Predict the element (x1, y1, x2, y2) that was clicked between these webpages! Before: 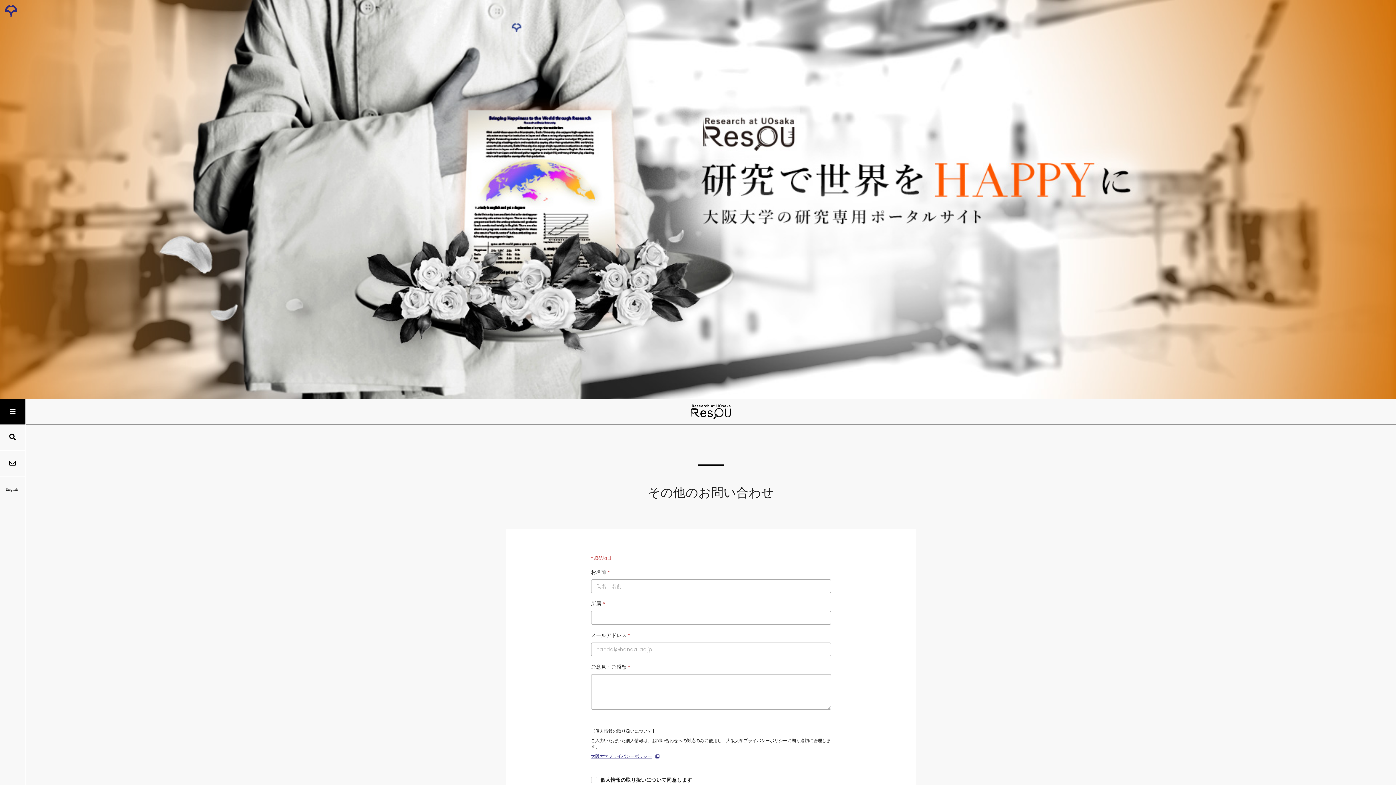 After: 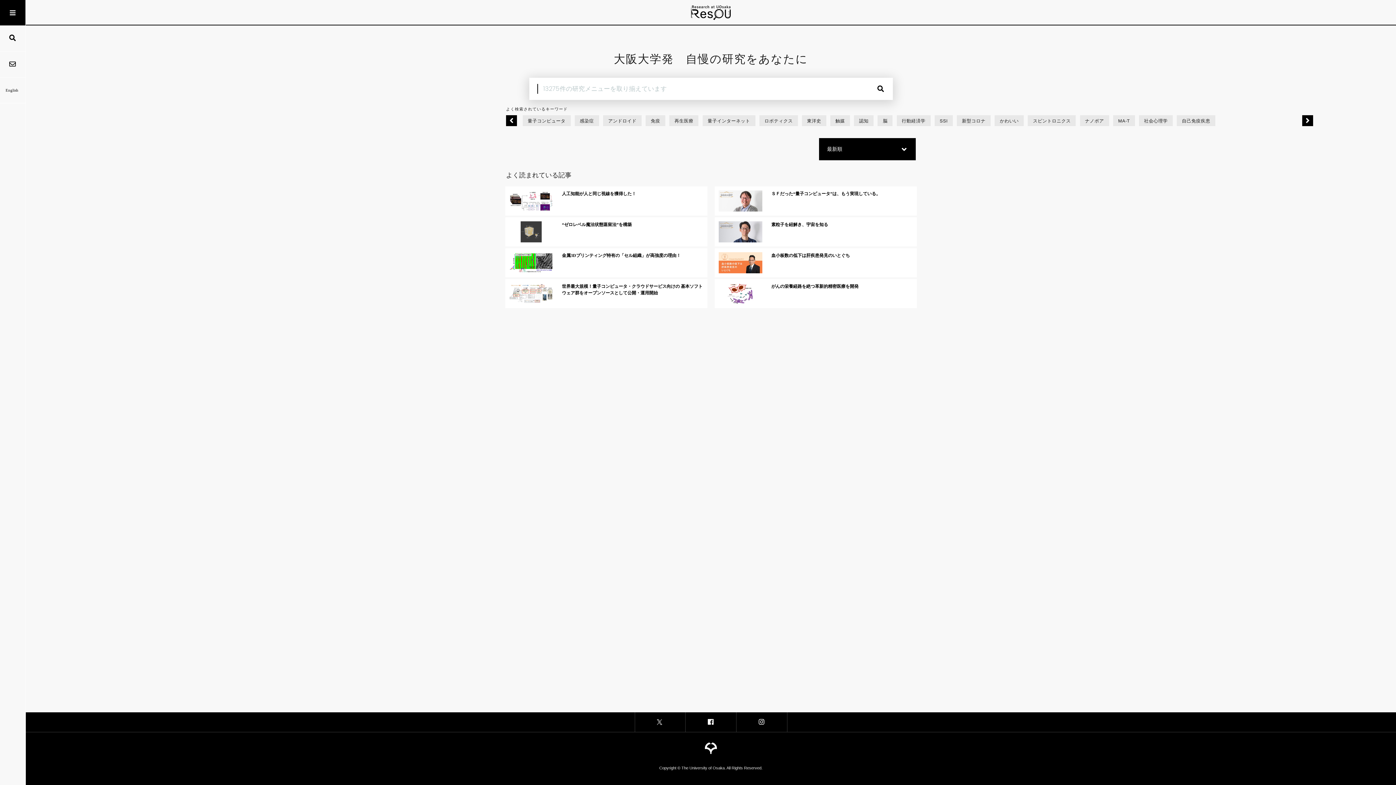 Action: bbox: (0, 424, 25, 450)